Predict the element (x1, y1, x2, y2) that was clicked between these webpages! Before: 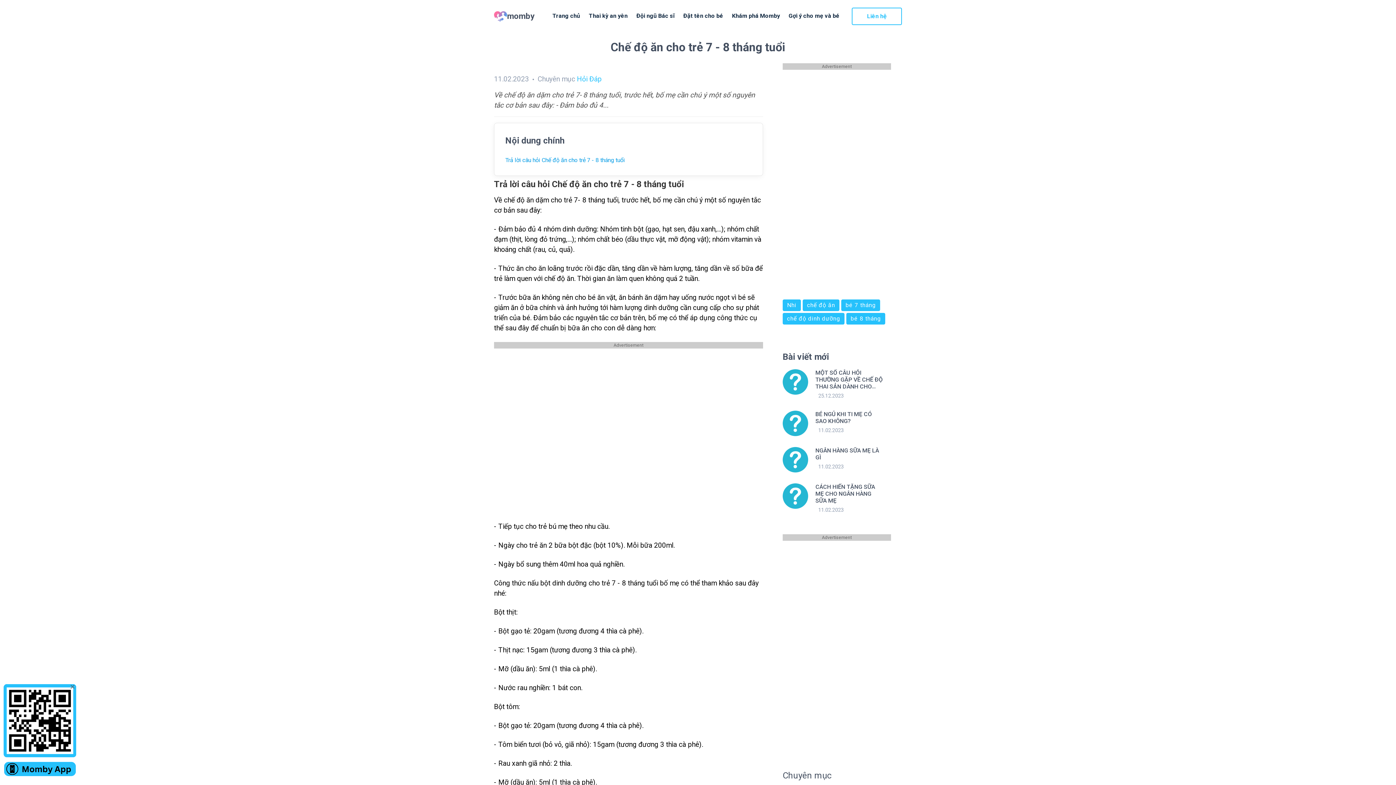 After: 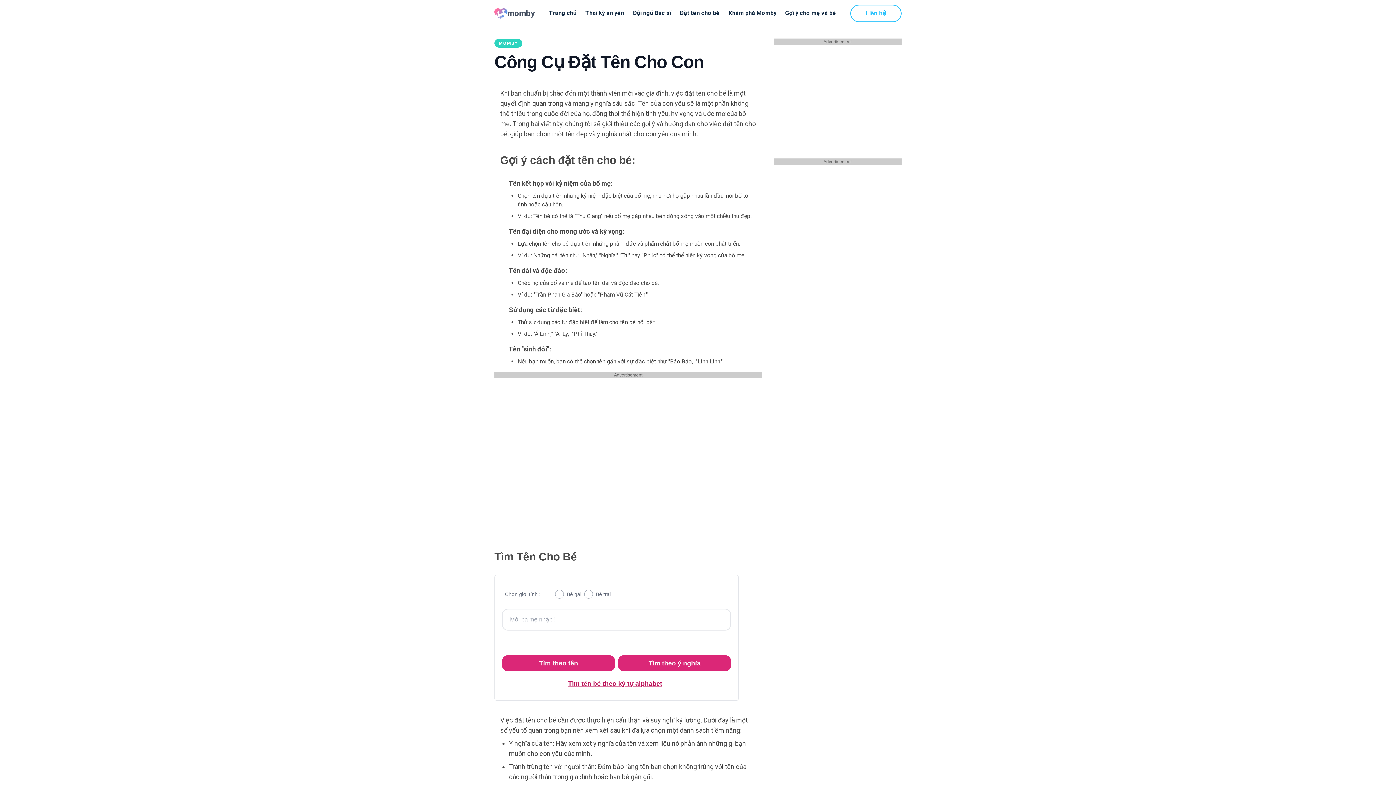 Action: bbox: (679, 2, 727, 29) label: Đặt tên cho bé